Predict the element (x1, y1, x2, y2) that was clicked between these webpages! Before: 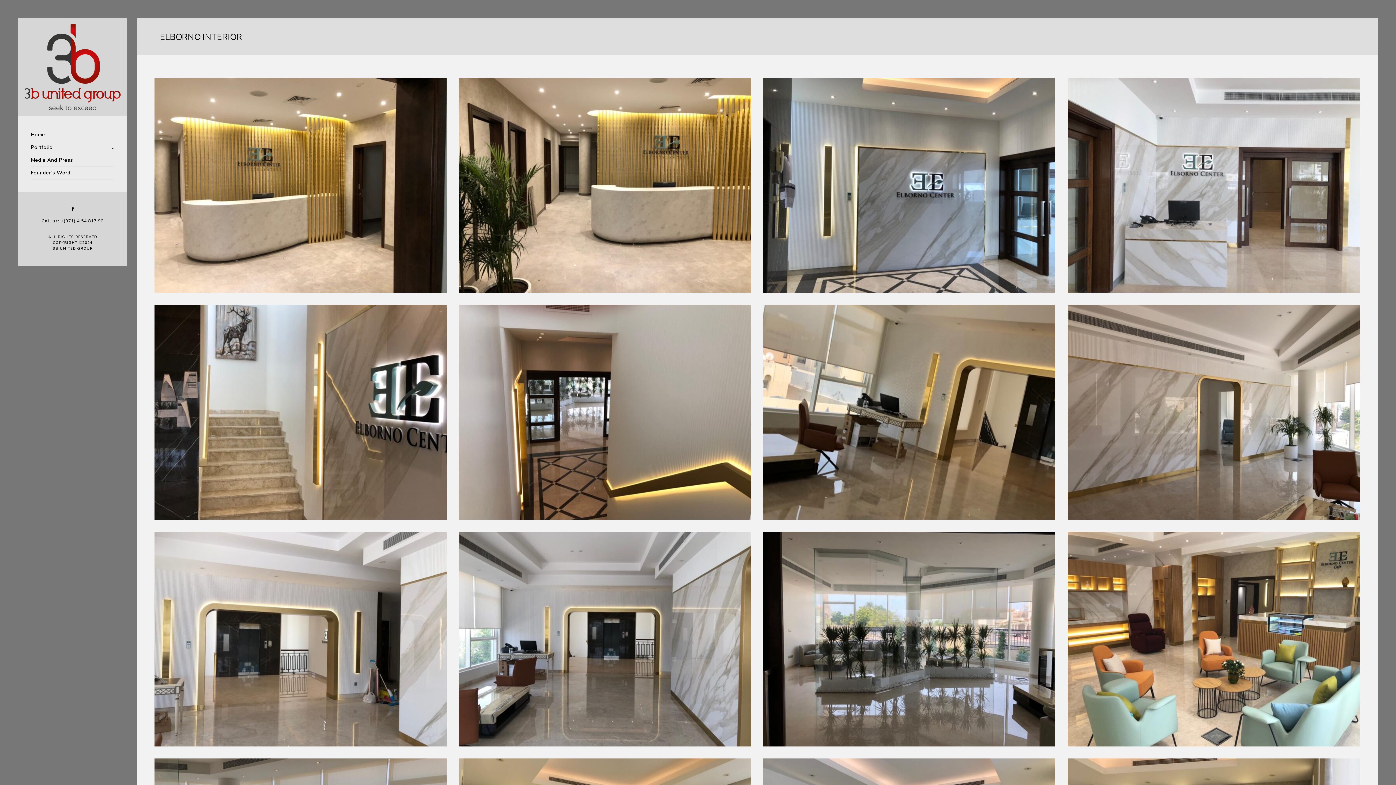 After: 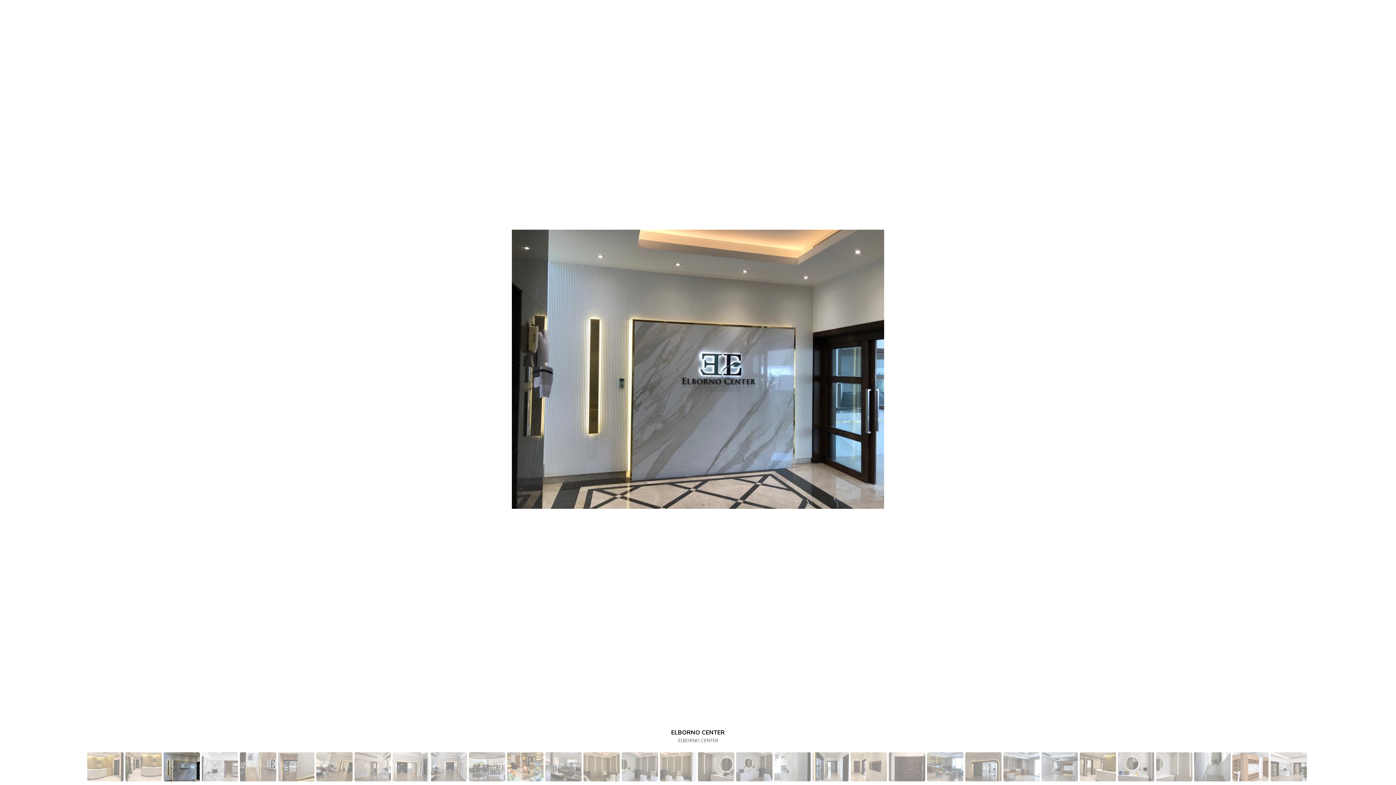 Action: bbox: (763, 78, 1055, 292)